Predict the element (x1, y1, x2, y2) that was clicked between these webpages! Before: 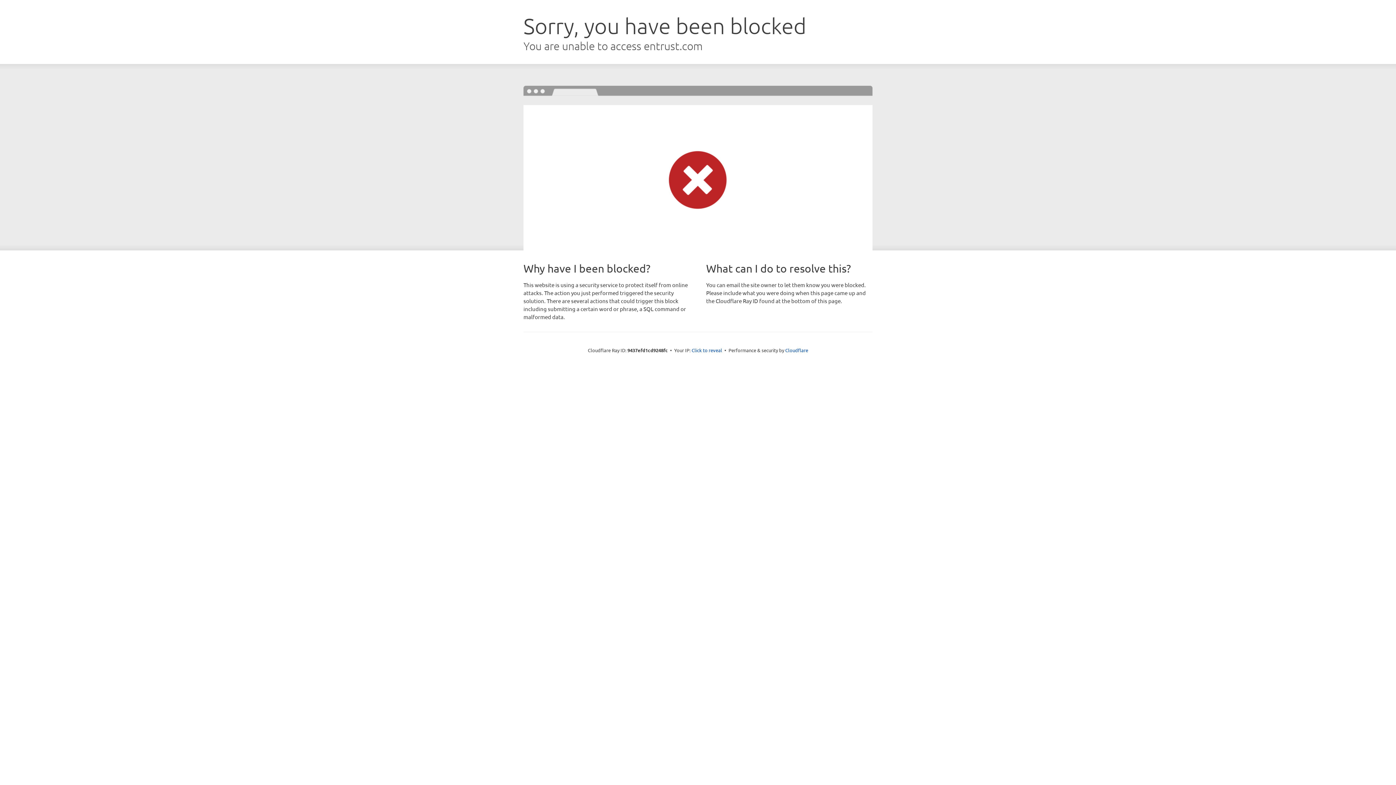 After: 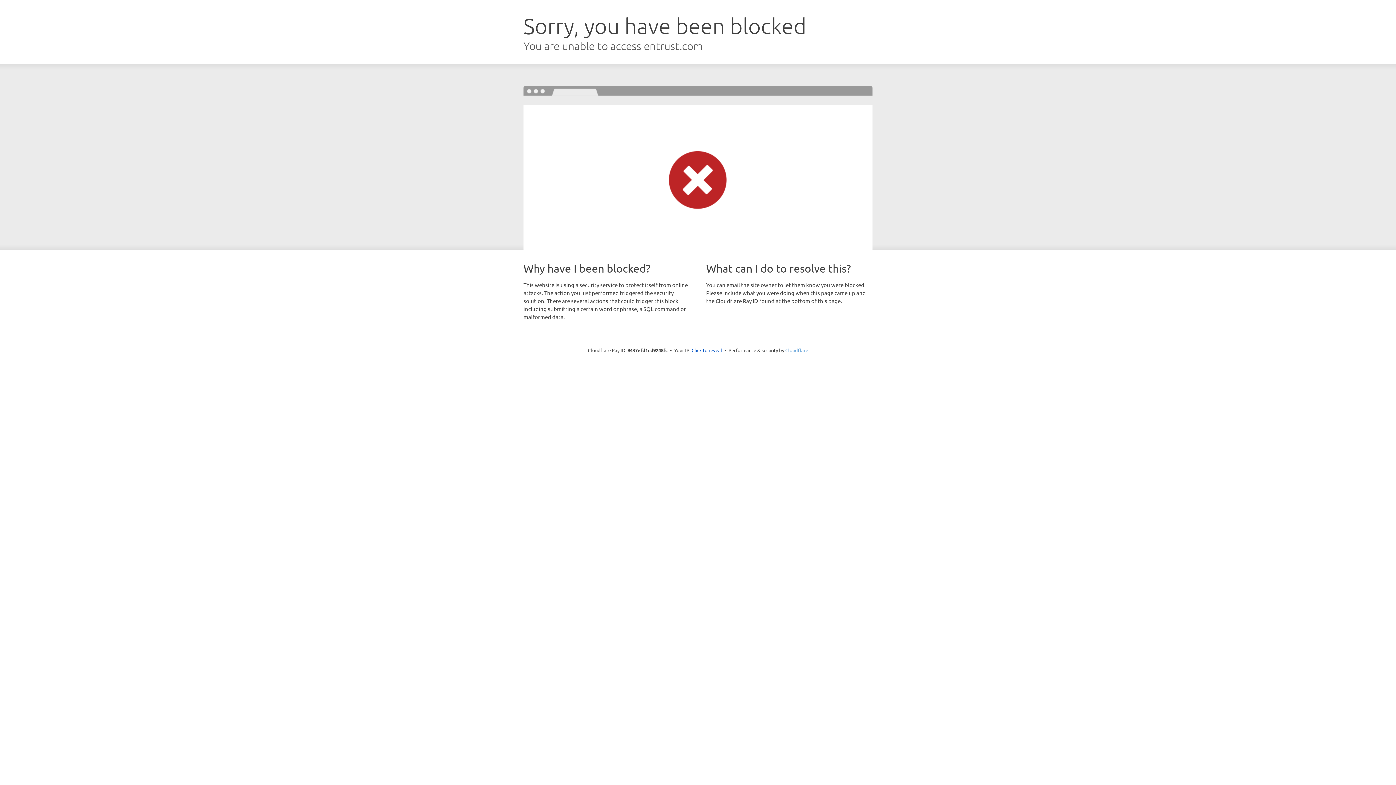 Action: label: Cloudflare bbox: (785, 347, 808, 353)